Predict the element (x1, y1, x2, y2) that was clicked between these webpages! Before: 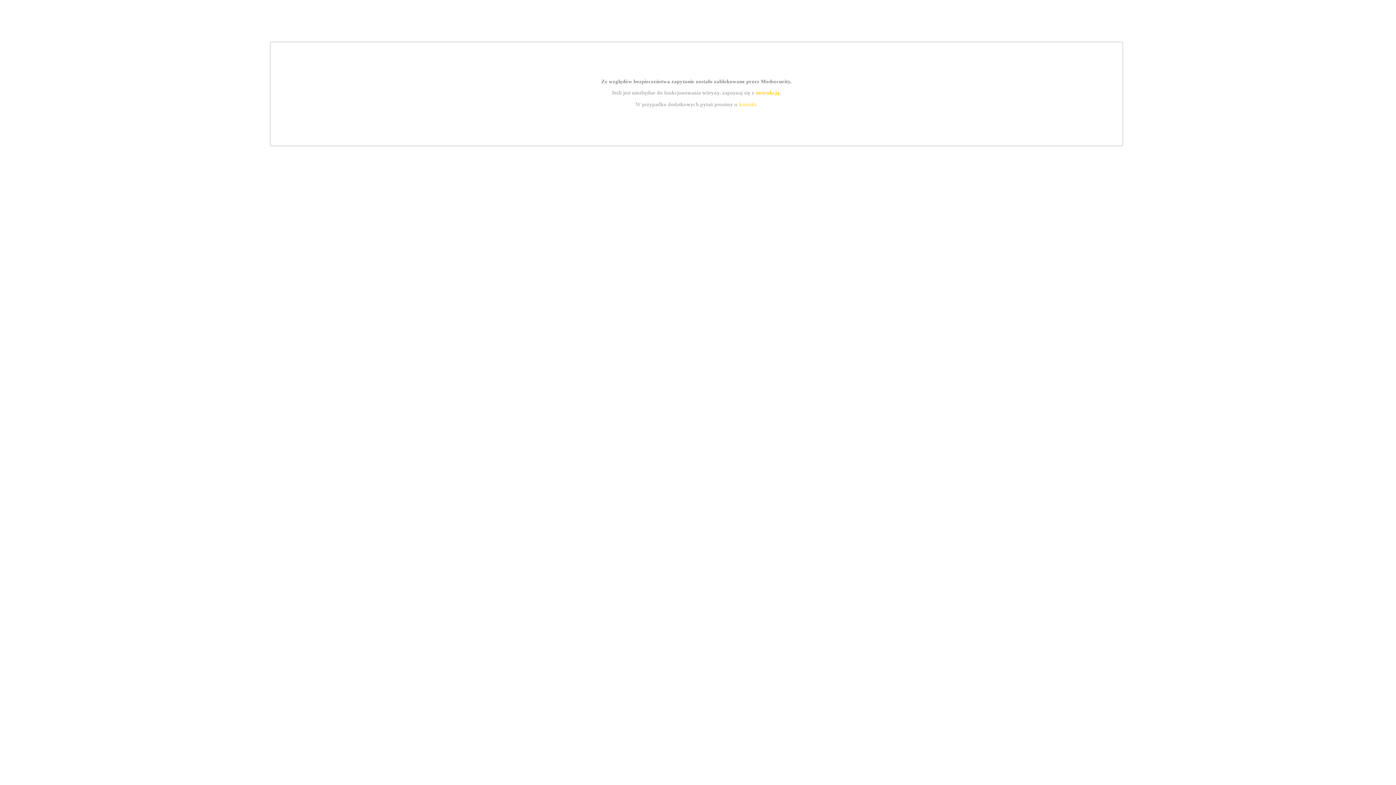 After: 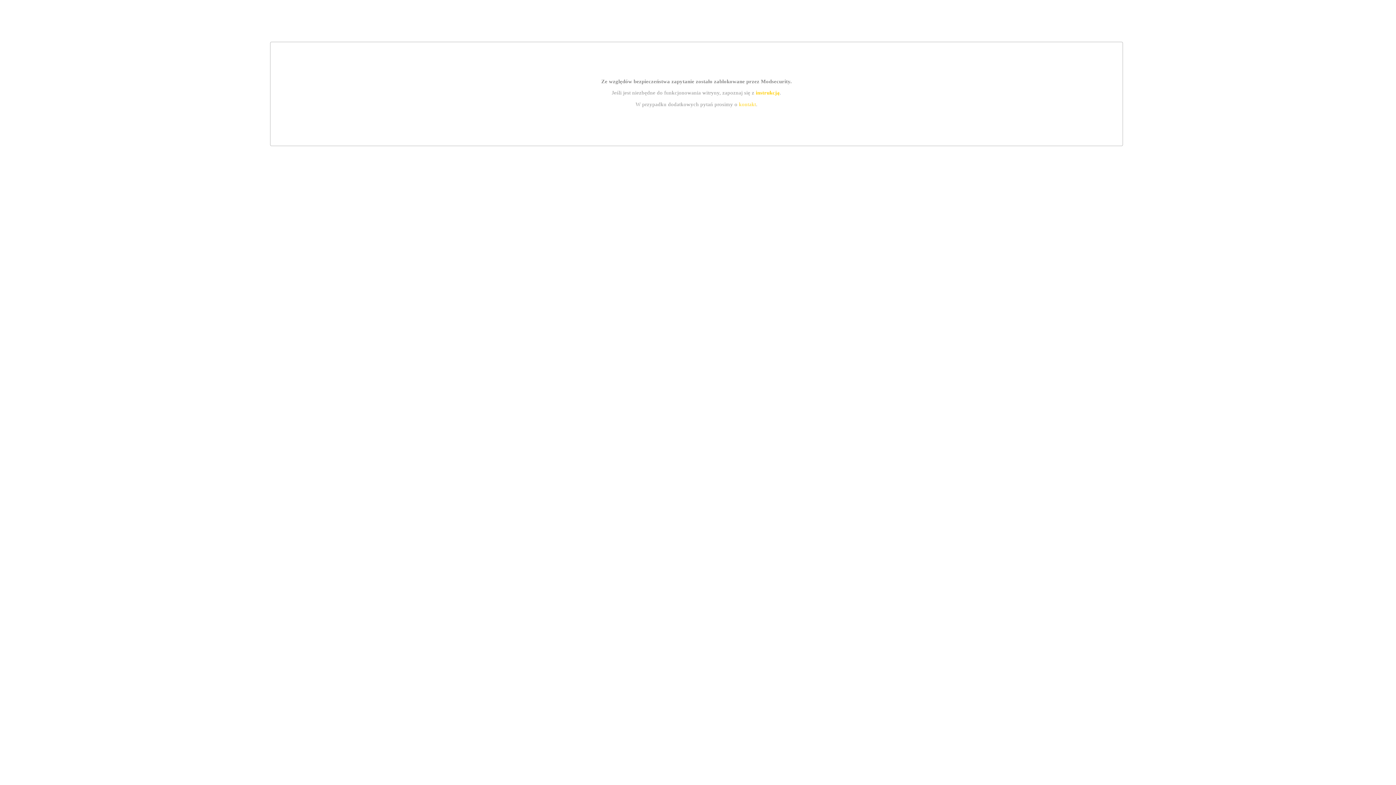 Action: label: kontakt bbox: (739, 101, 756, 107)